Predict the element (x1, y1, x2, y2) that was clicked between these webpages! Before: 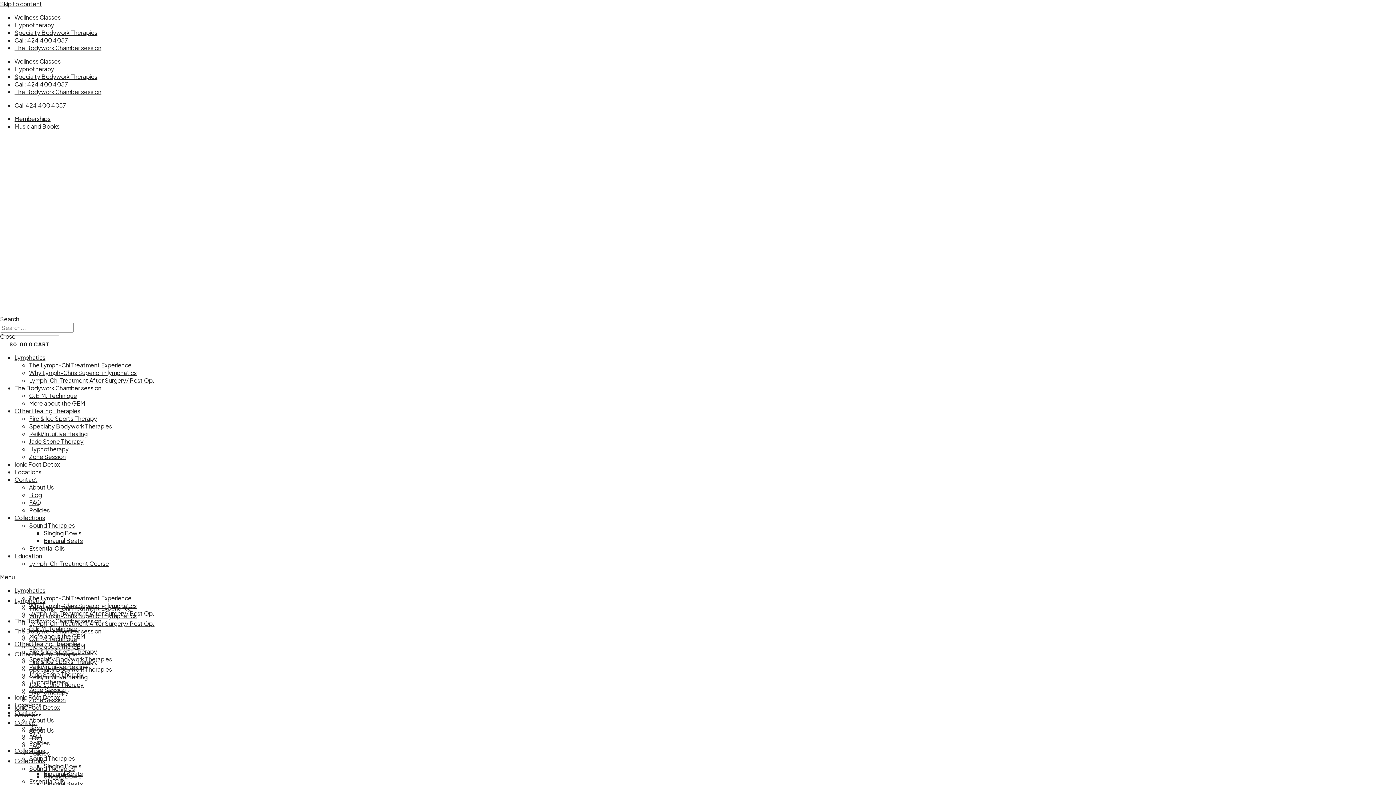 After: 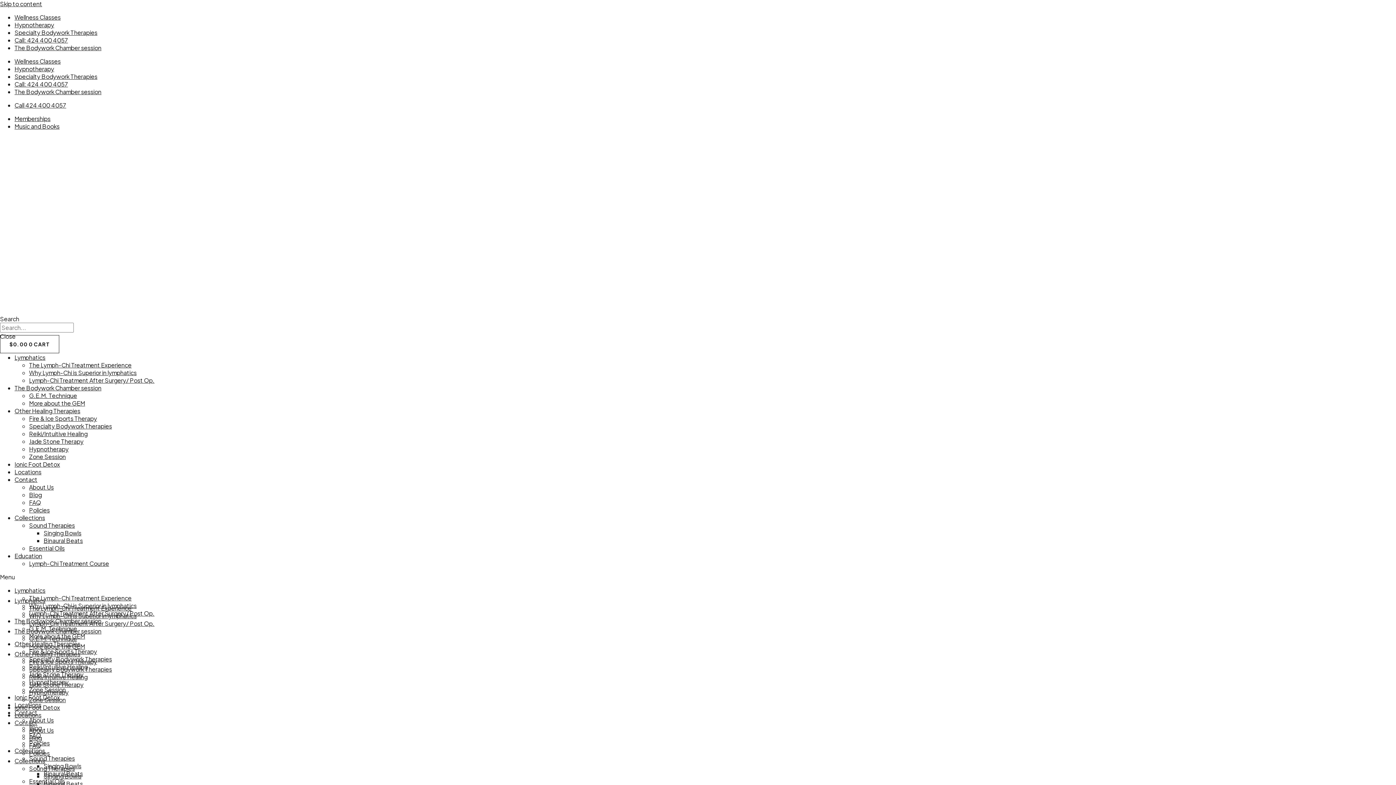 Action: bbox: (43, 780, 82, 788) label: Binaural Beats